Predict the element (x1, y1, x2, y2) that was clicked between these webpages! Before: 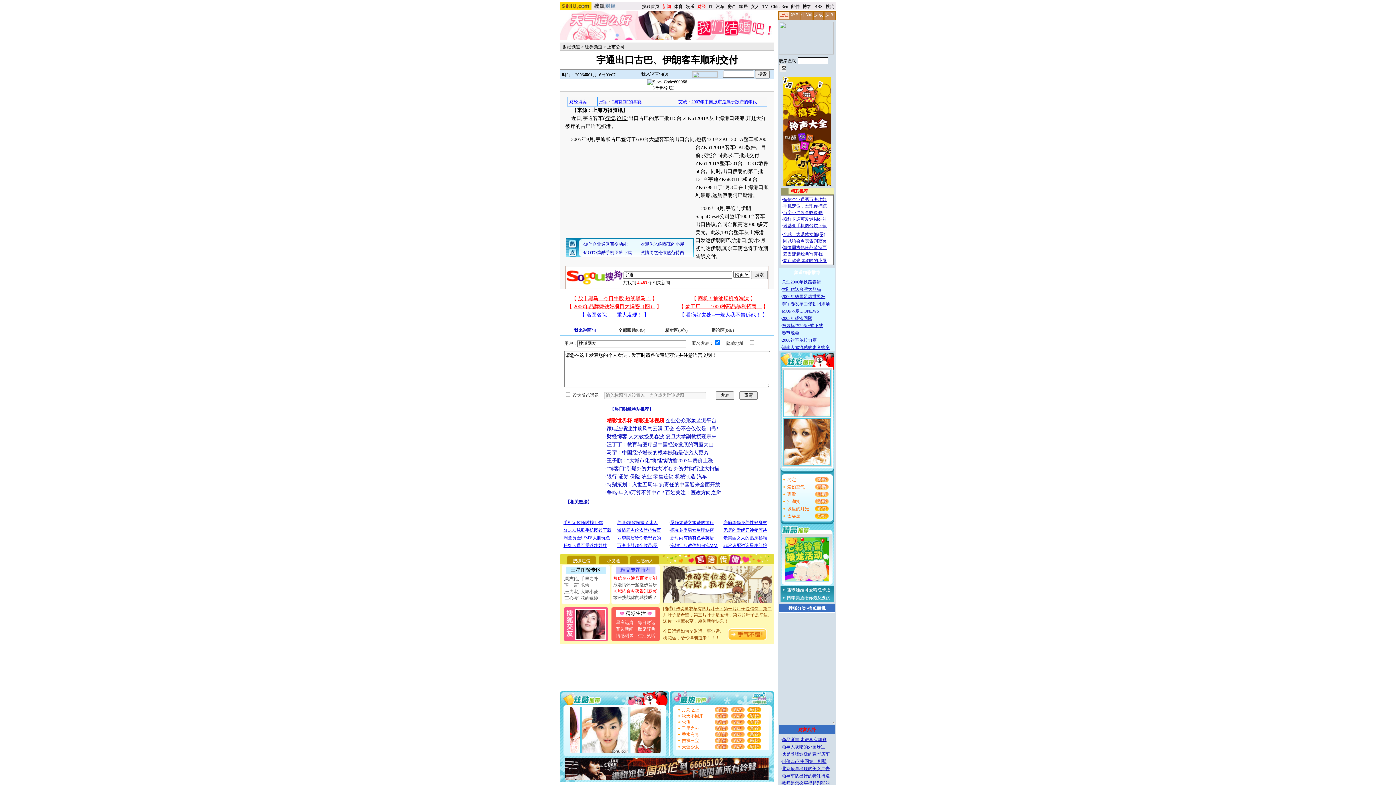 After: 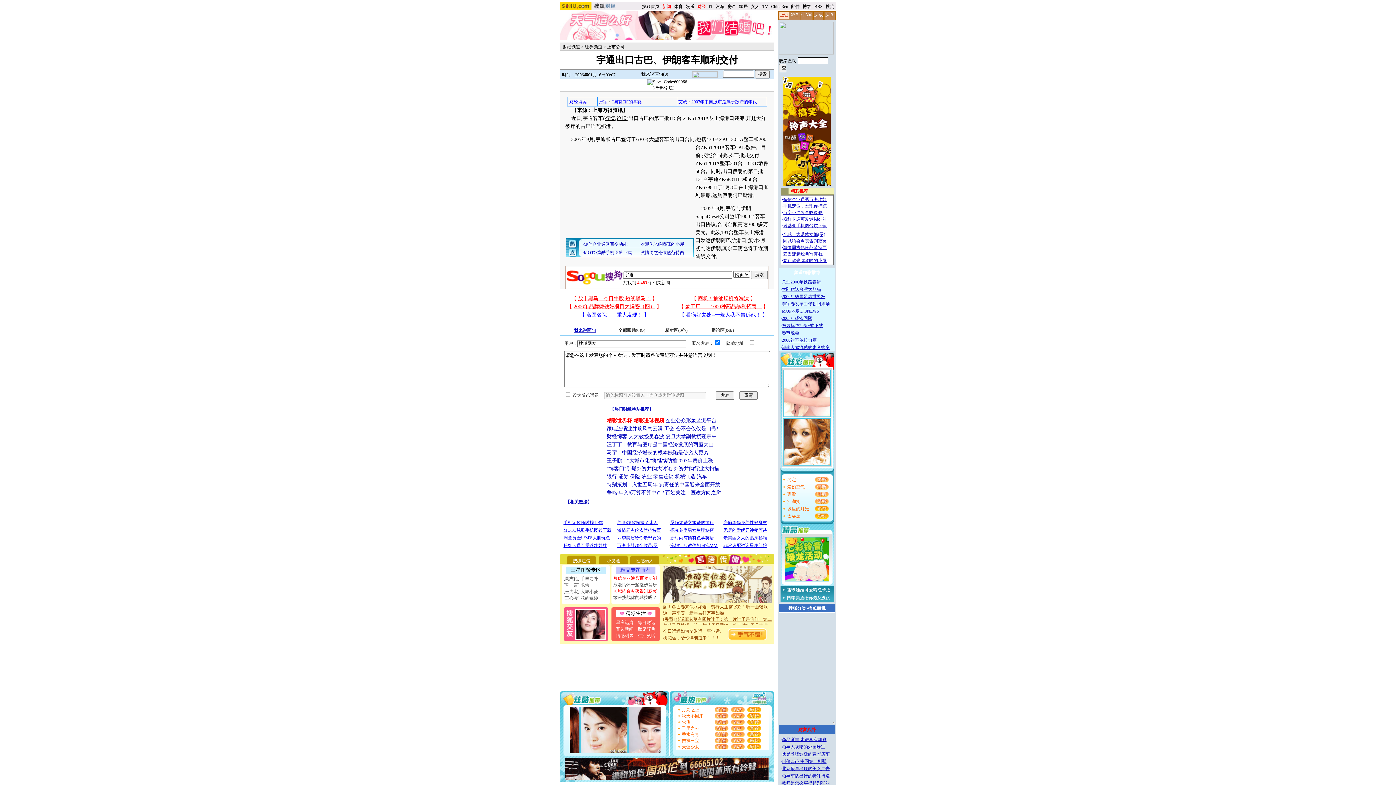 Action: bbox: (574, 328, 596, 333) label: 我来说两句